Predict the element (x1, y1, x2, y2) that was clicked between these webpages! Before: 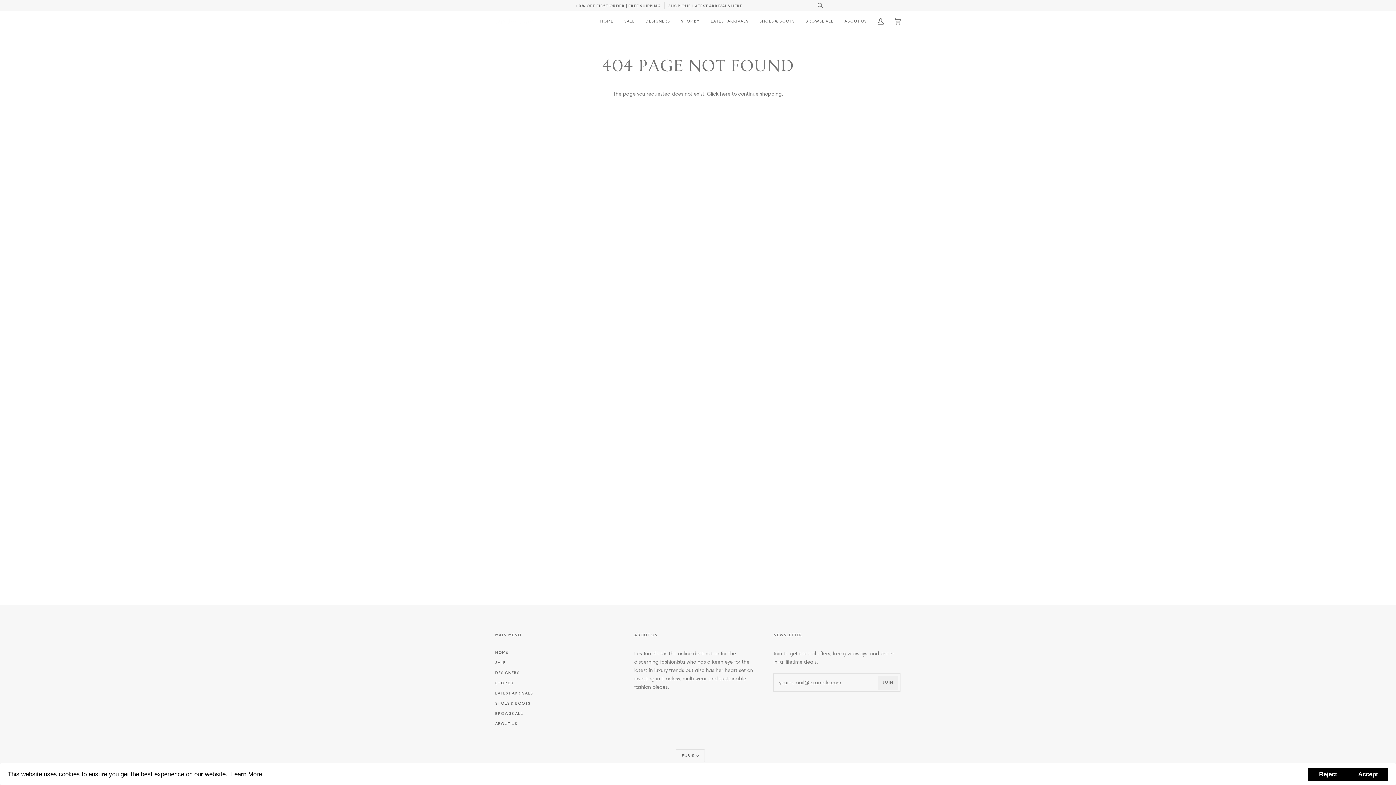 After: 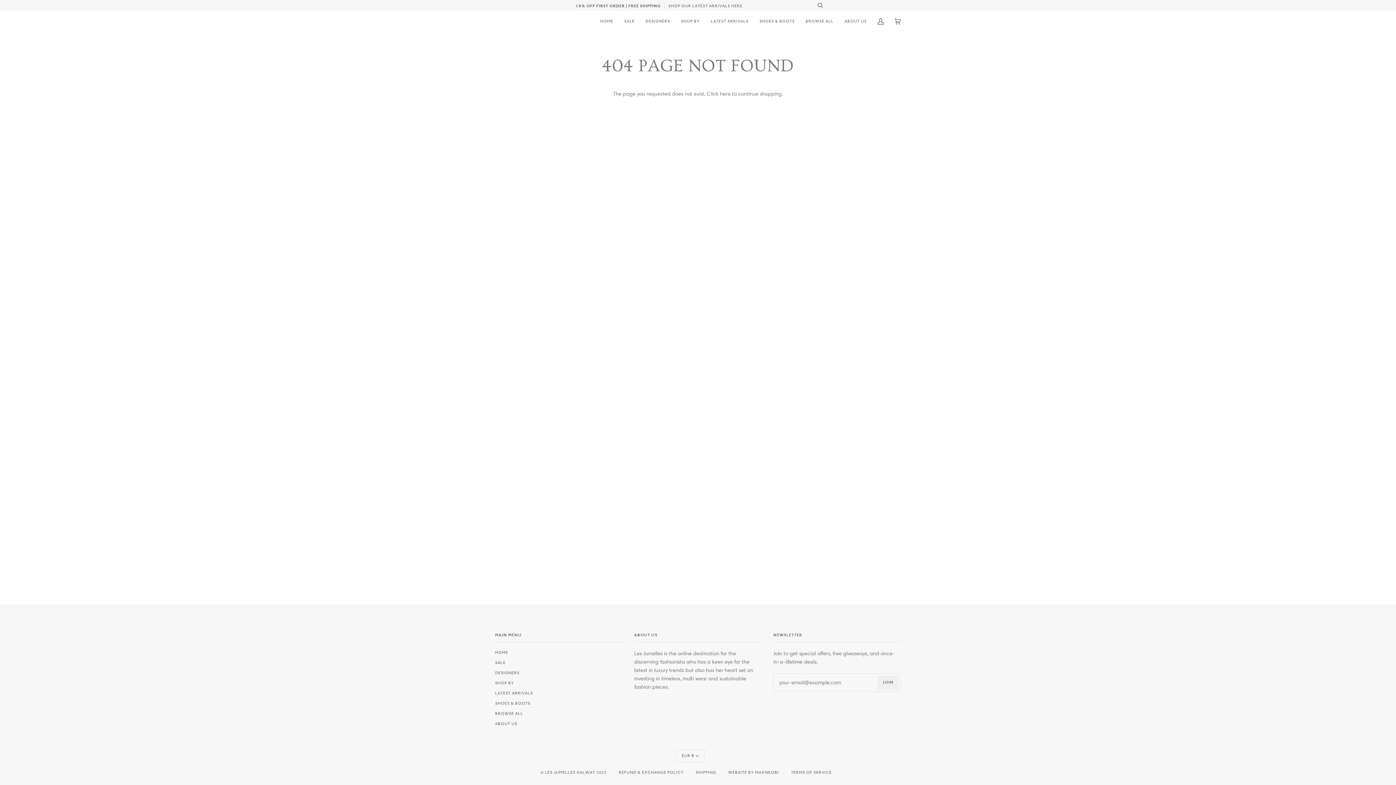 Action: bbox: (1348, 768, 1388, 781) label: Accept